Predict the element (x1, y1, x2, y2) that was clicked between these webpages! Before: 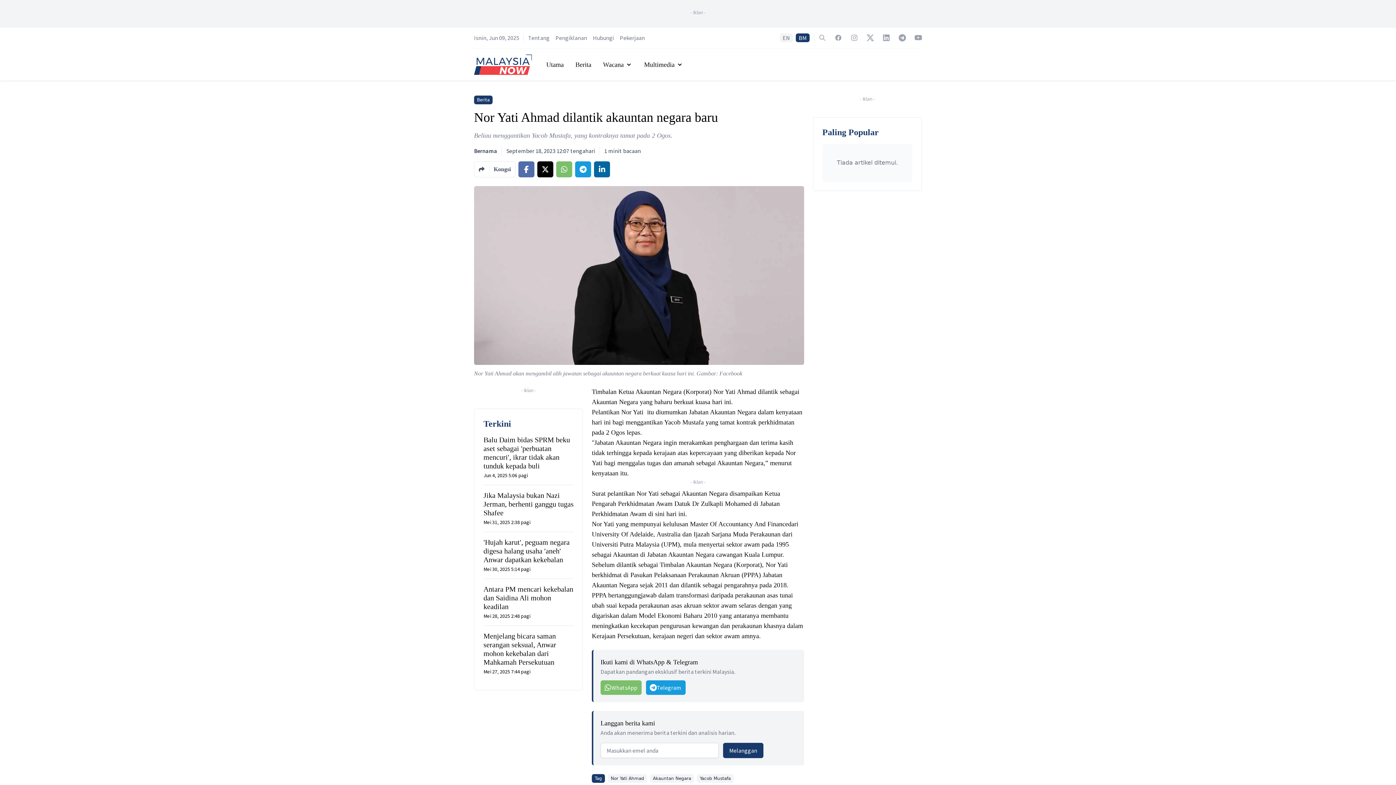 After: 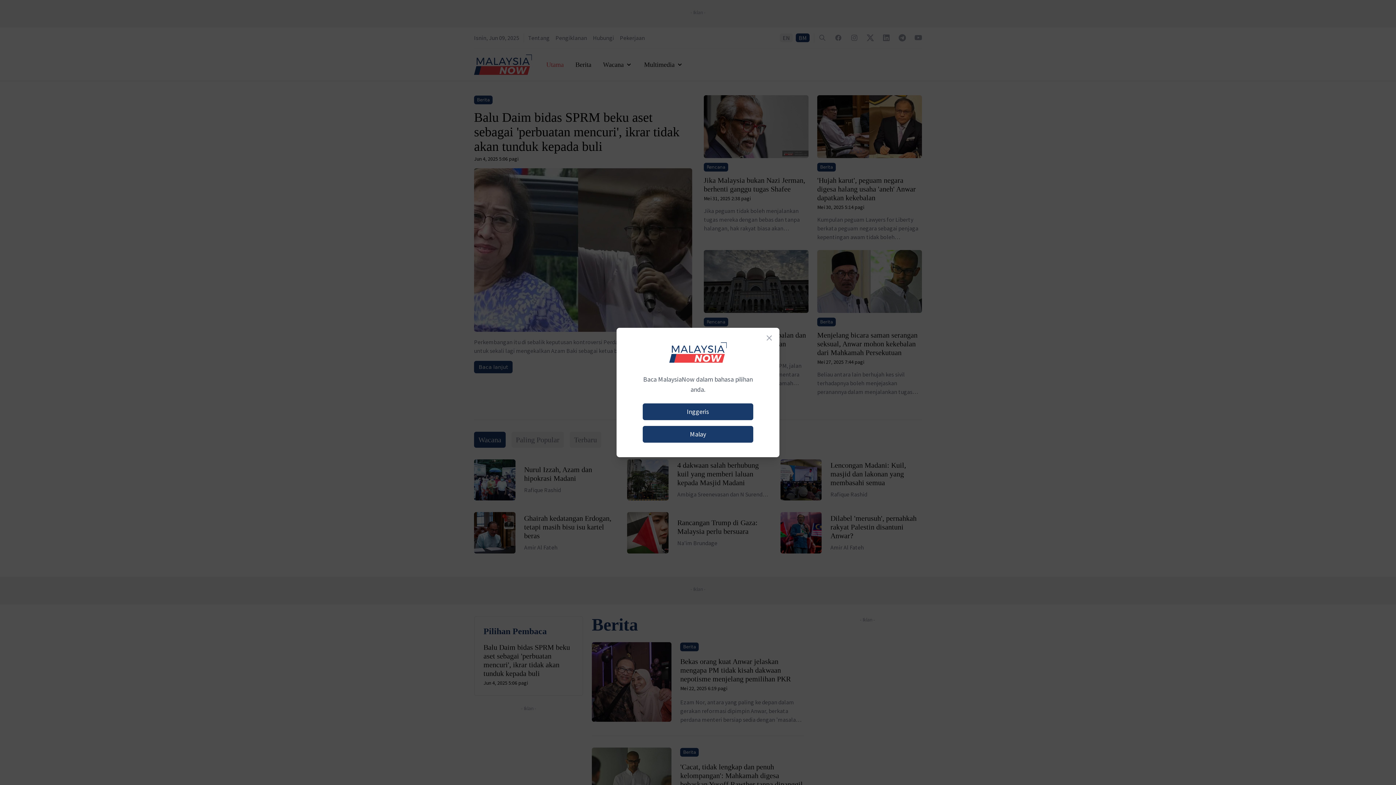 Action: label: Utama bbox: (546, 59, 563, 69)